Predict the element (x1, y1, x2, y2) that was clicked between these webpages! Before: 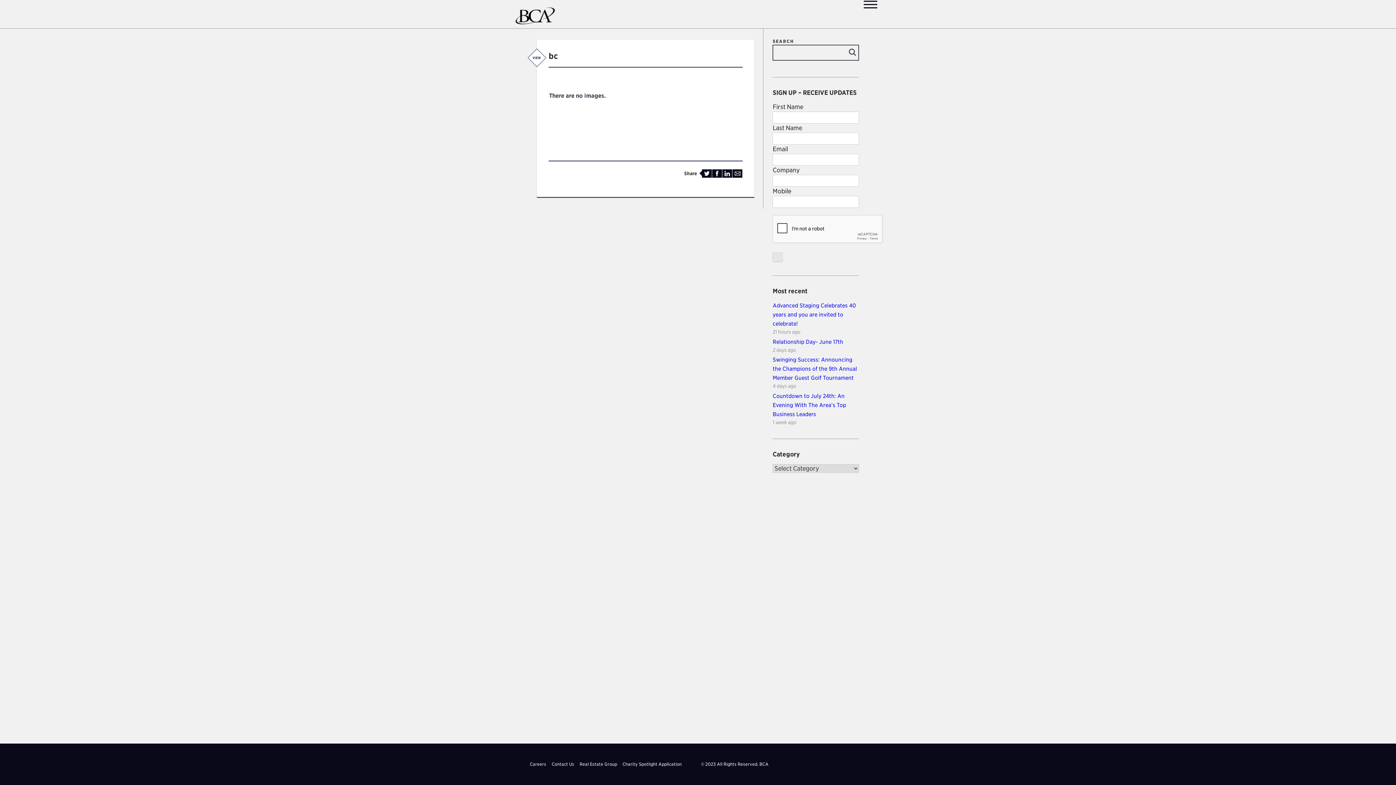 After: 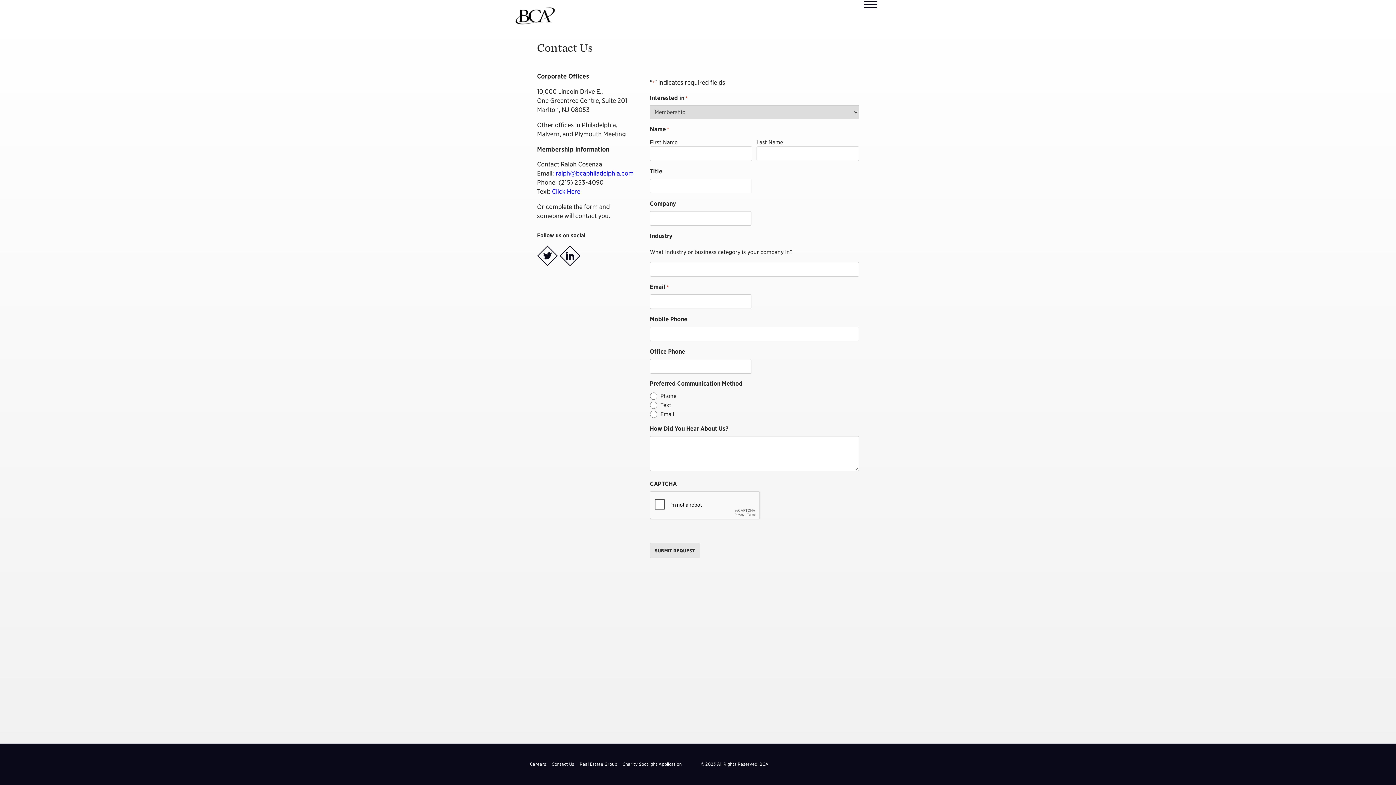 Action: bbox: (551, 761, 574, 767) label: Contact Us